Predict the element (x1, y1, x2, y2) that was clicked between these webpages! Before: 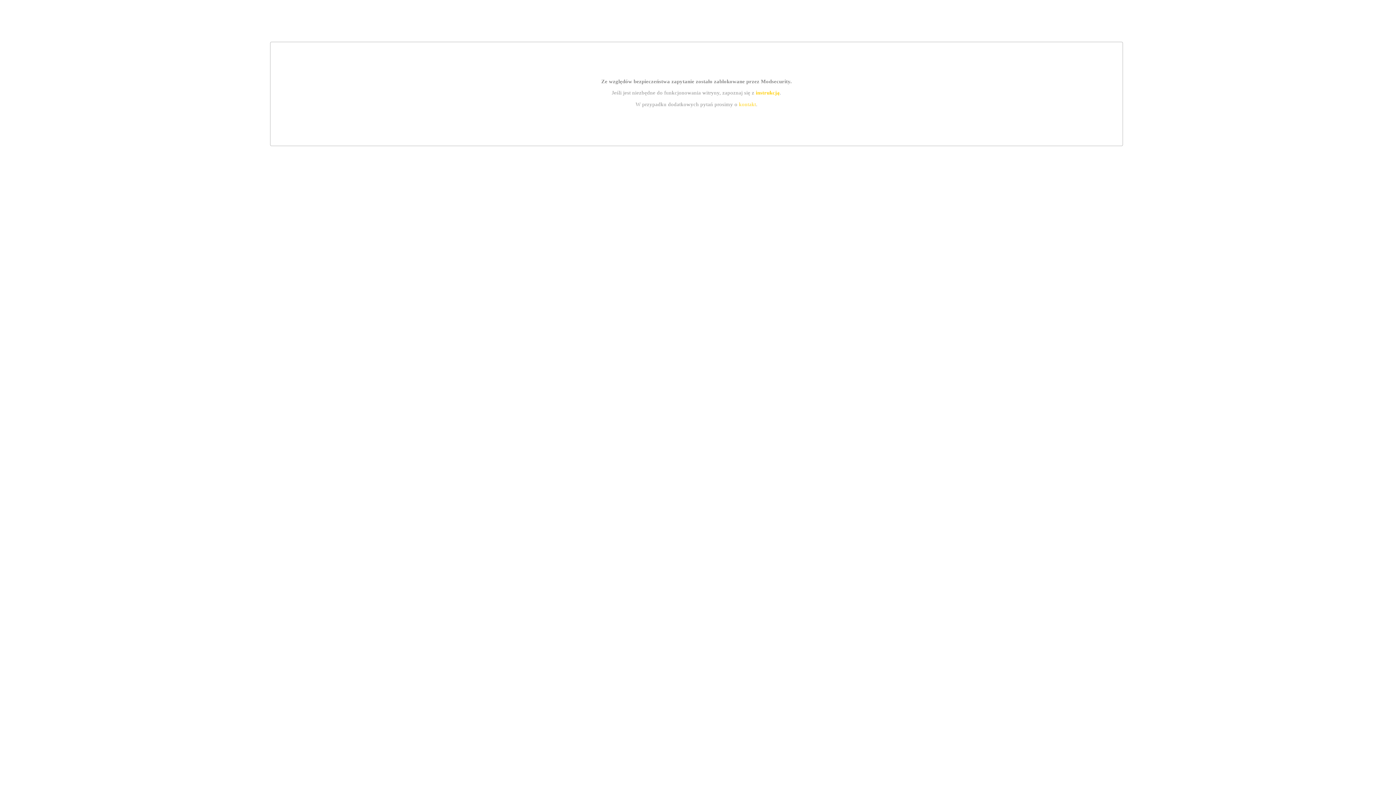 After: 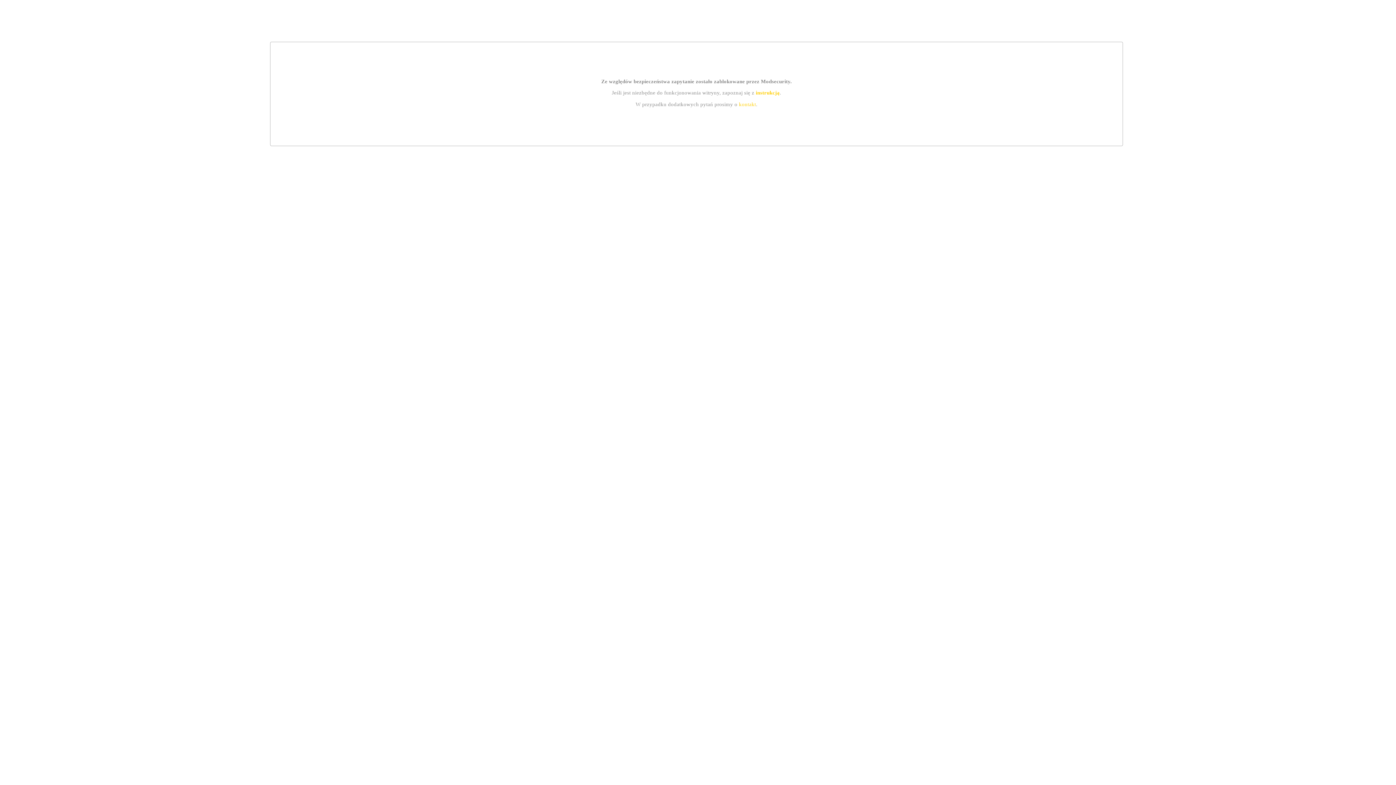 Action: bbox: (739, 101, 756, 107) label: kontakt